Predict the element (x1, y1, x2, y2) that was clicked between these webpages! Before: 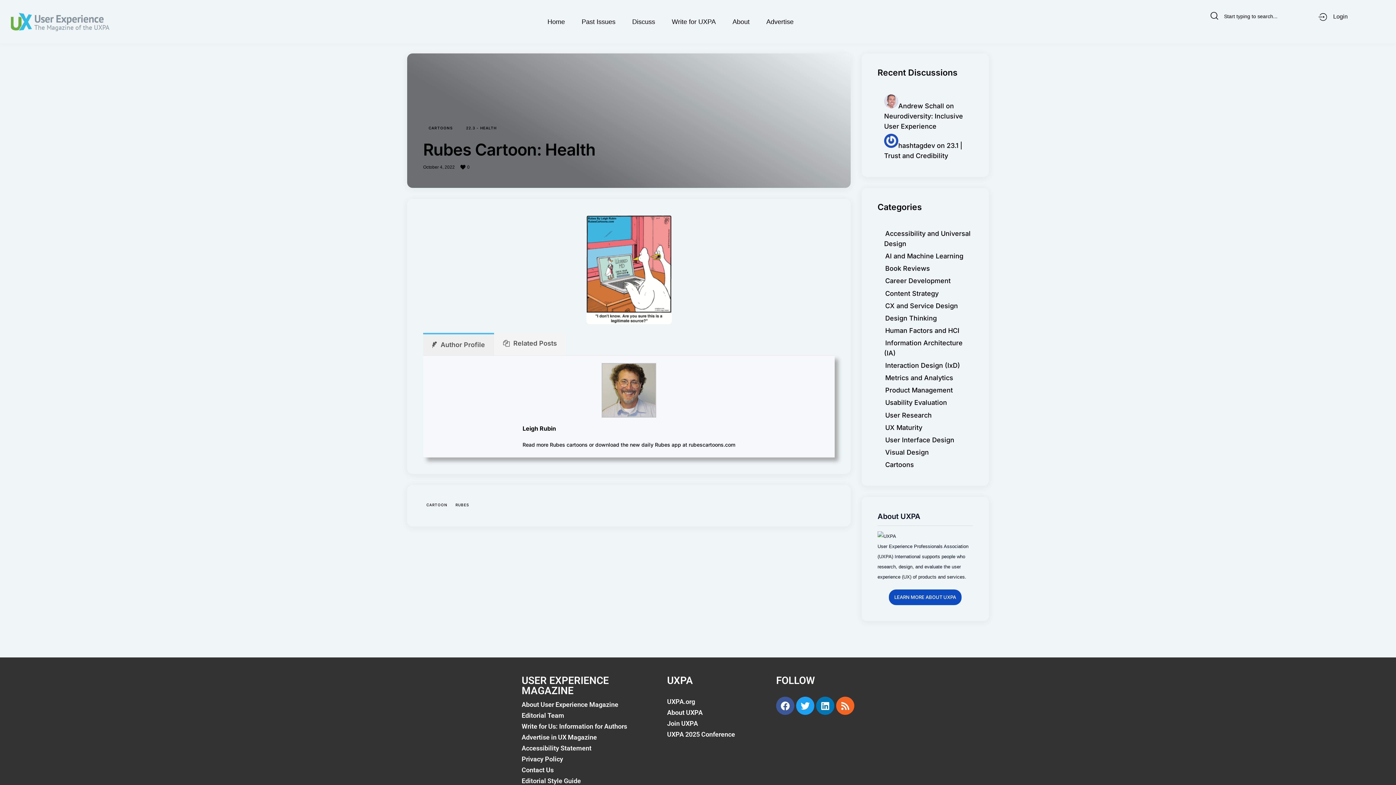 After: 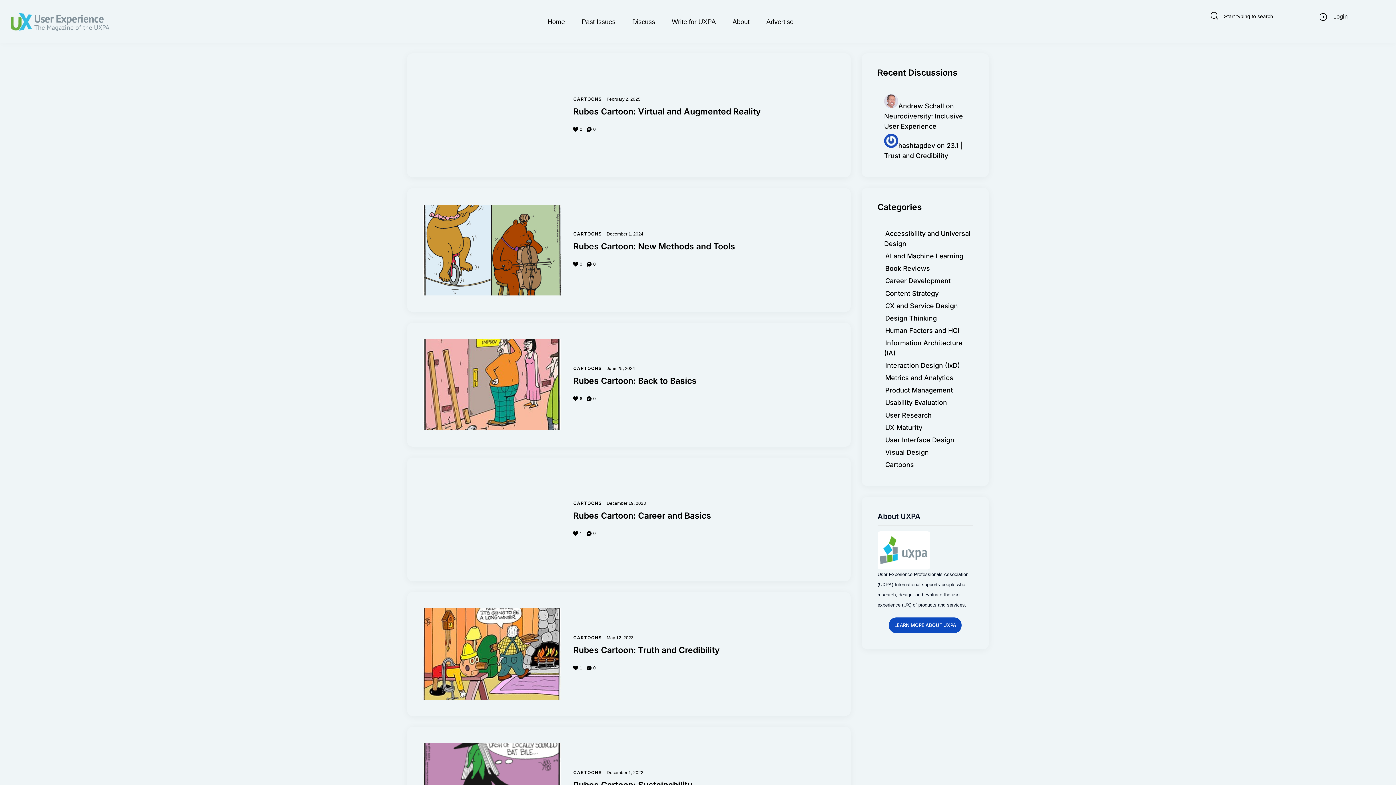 Action: label: Cartoons bbox: (885, 461, 914, 468)